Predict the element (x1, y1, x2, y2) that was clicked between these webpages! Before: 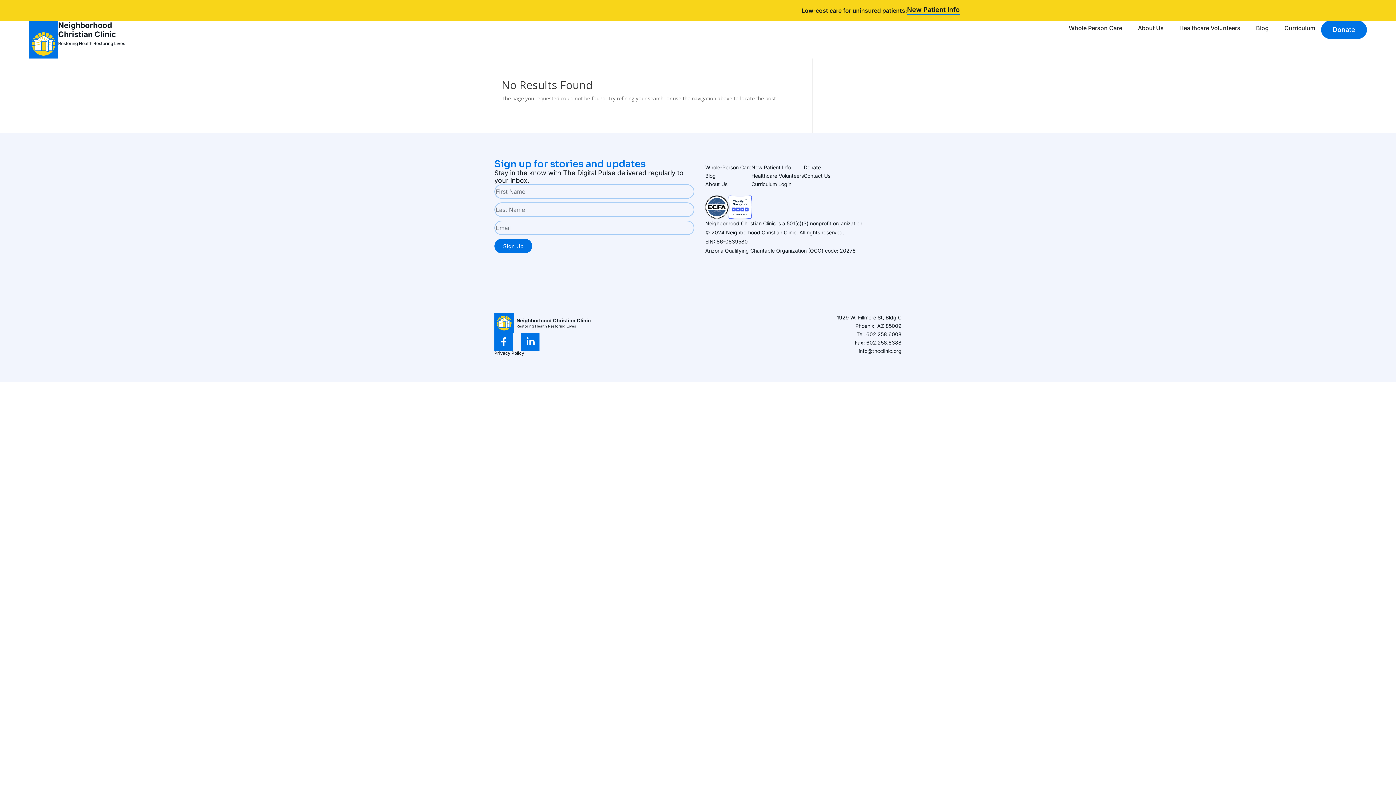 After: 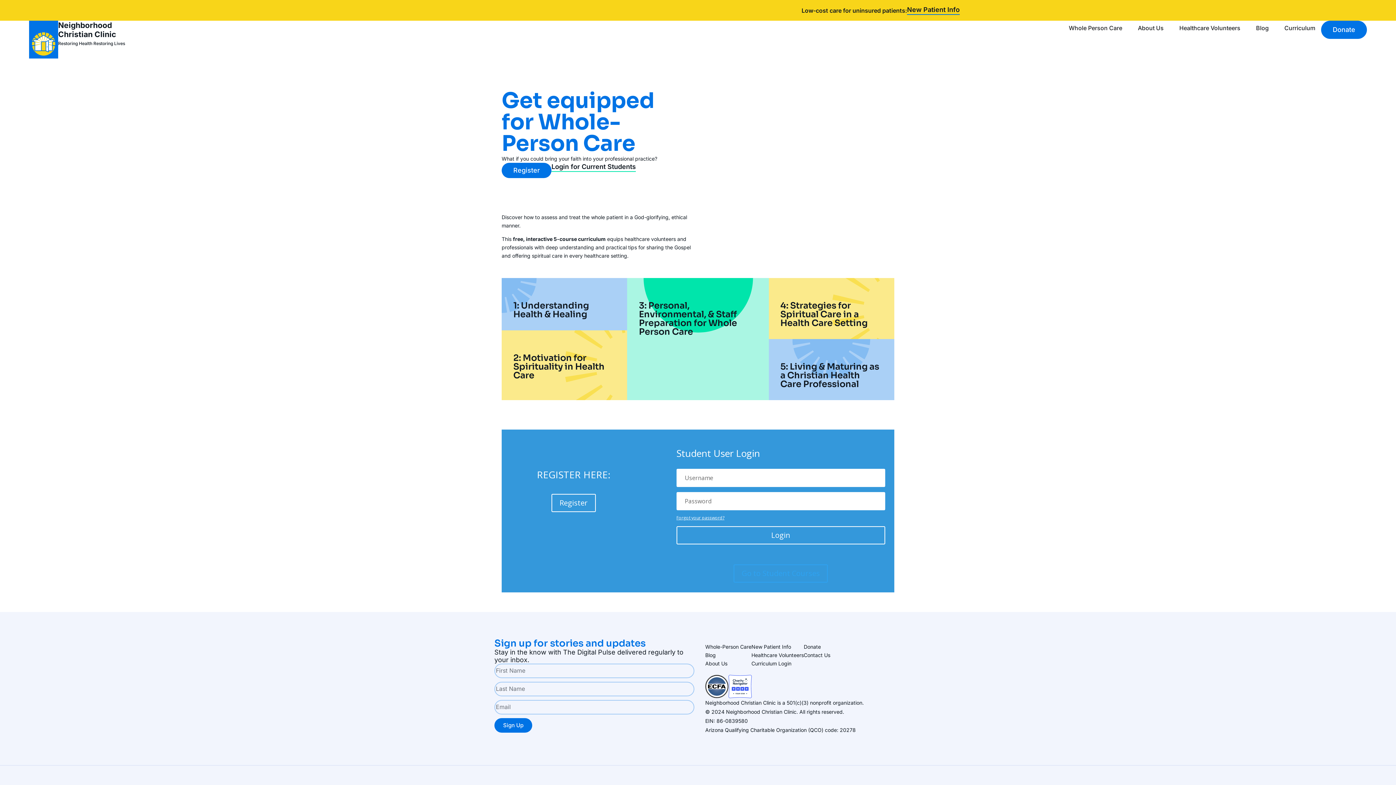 Action: label: Curriculum bbox: (1284, 23, 1315, 32)